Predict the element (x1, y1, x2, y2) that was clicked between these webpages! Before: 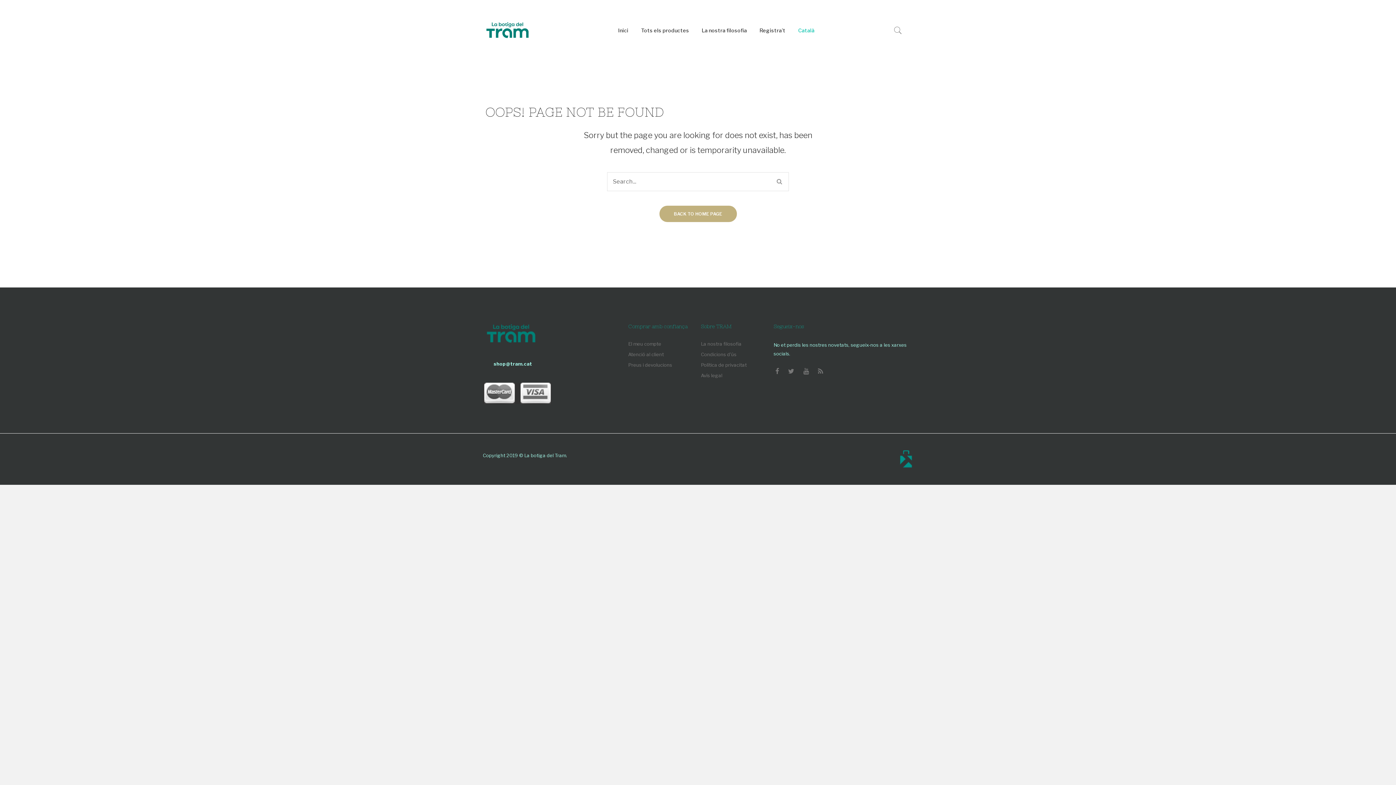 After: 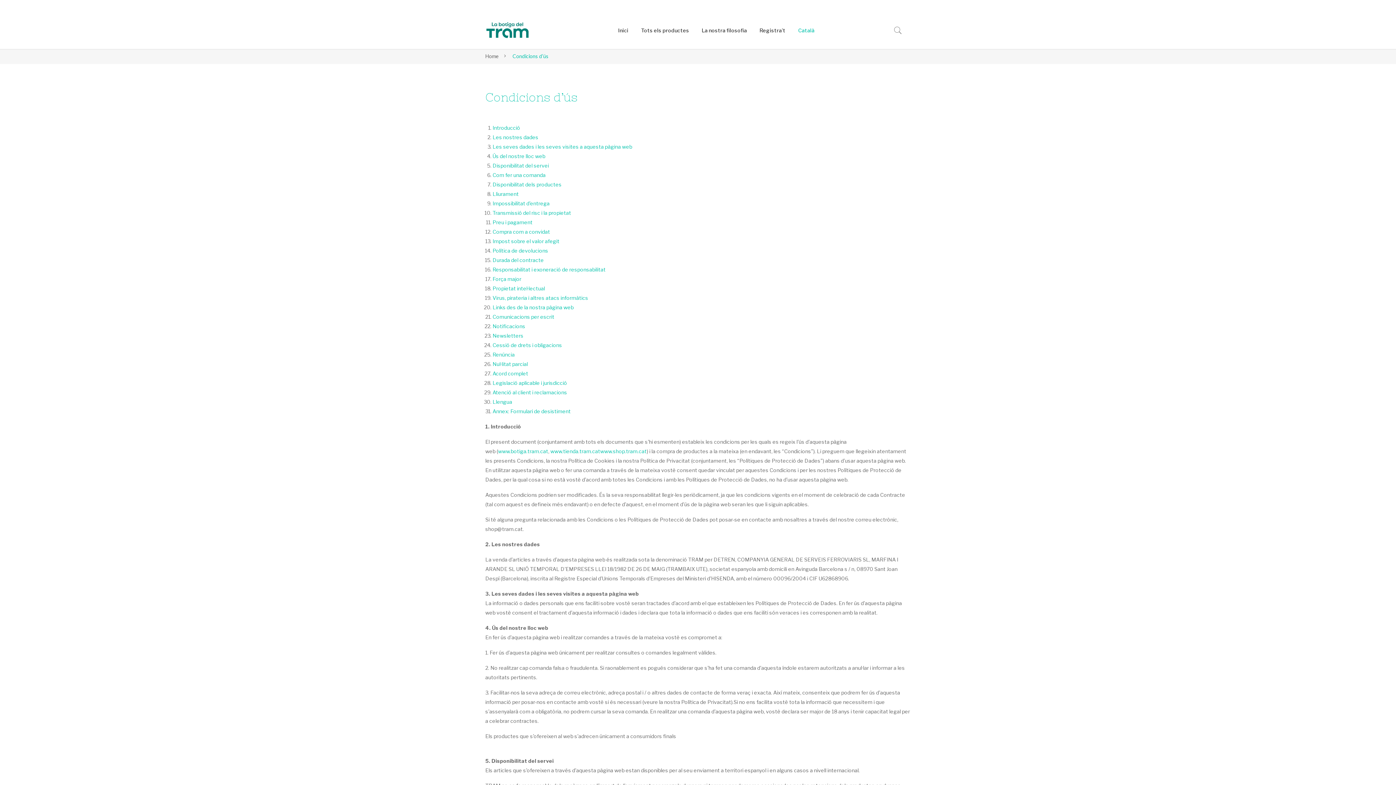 Action: bbox: (701, 351, 736, 357) label: Condicions d’ús